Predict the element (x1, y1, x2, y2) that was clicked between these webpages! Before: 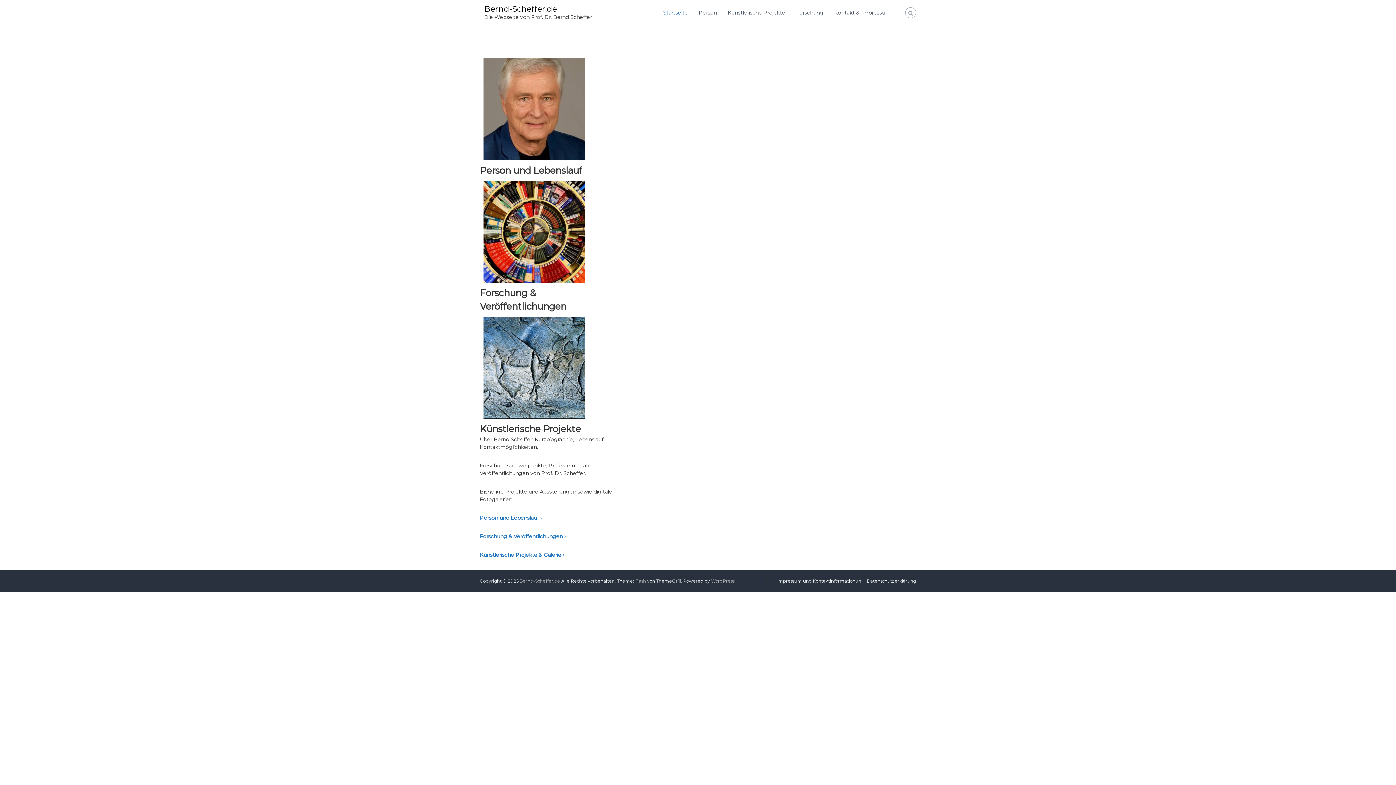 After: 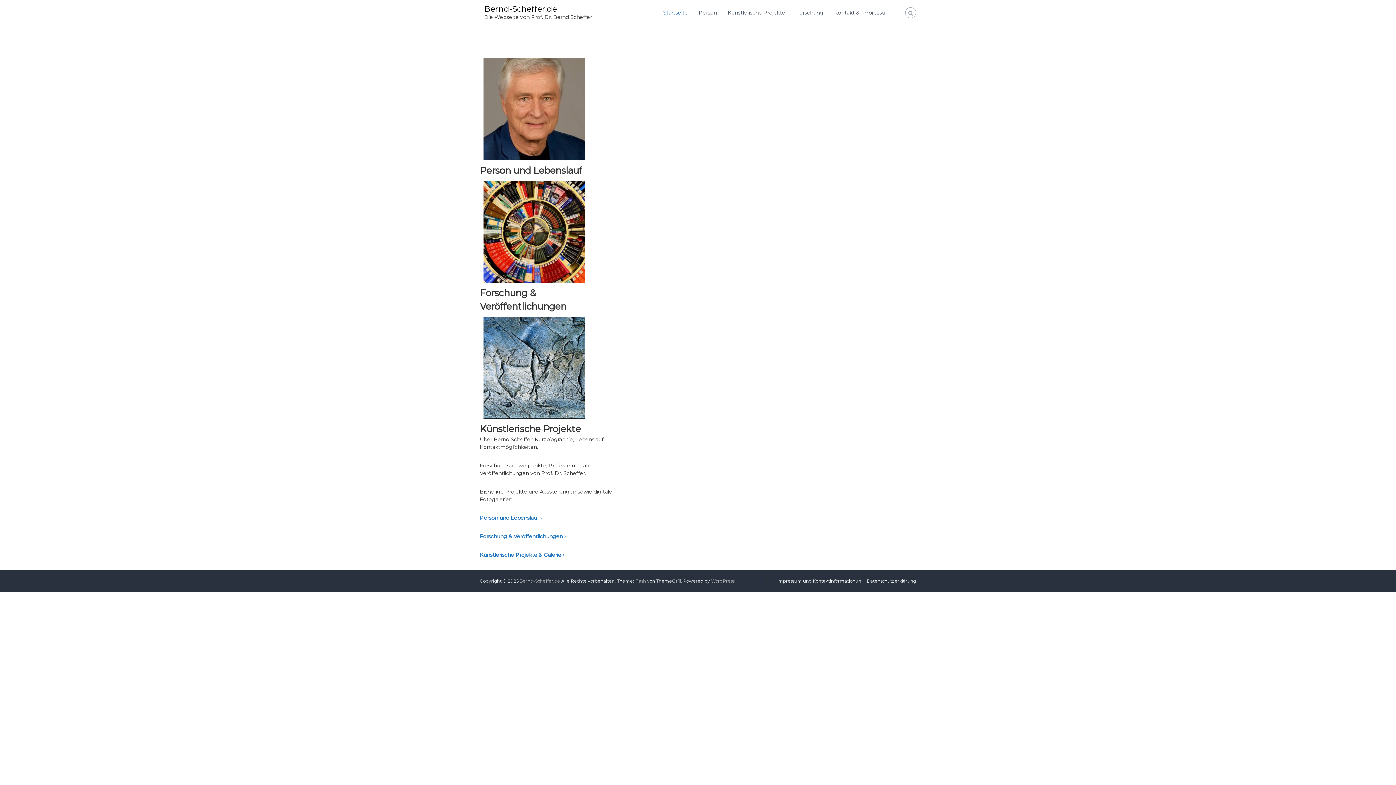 Action: bbox: (484, 3, 557, 13) label: Bernd-Scheffer.de